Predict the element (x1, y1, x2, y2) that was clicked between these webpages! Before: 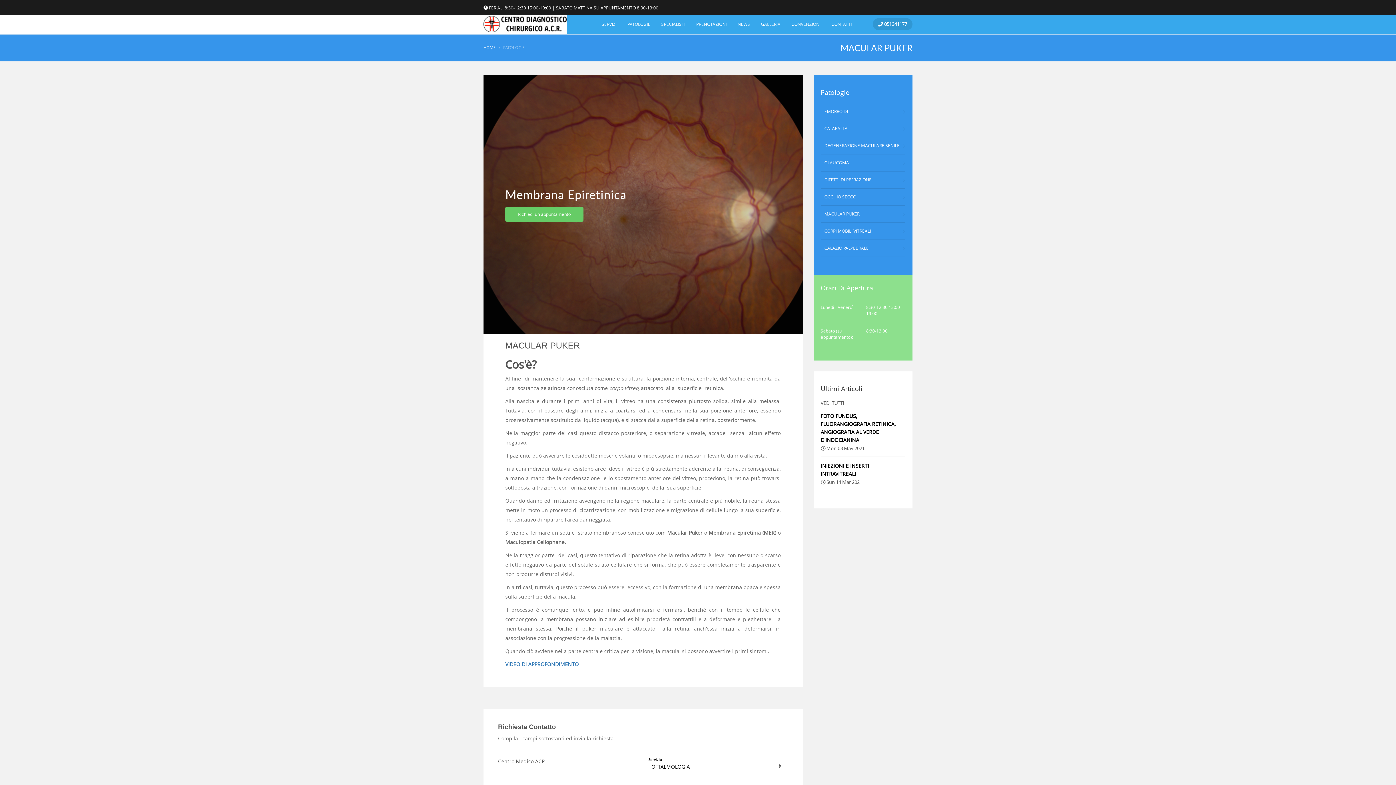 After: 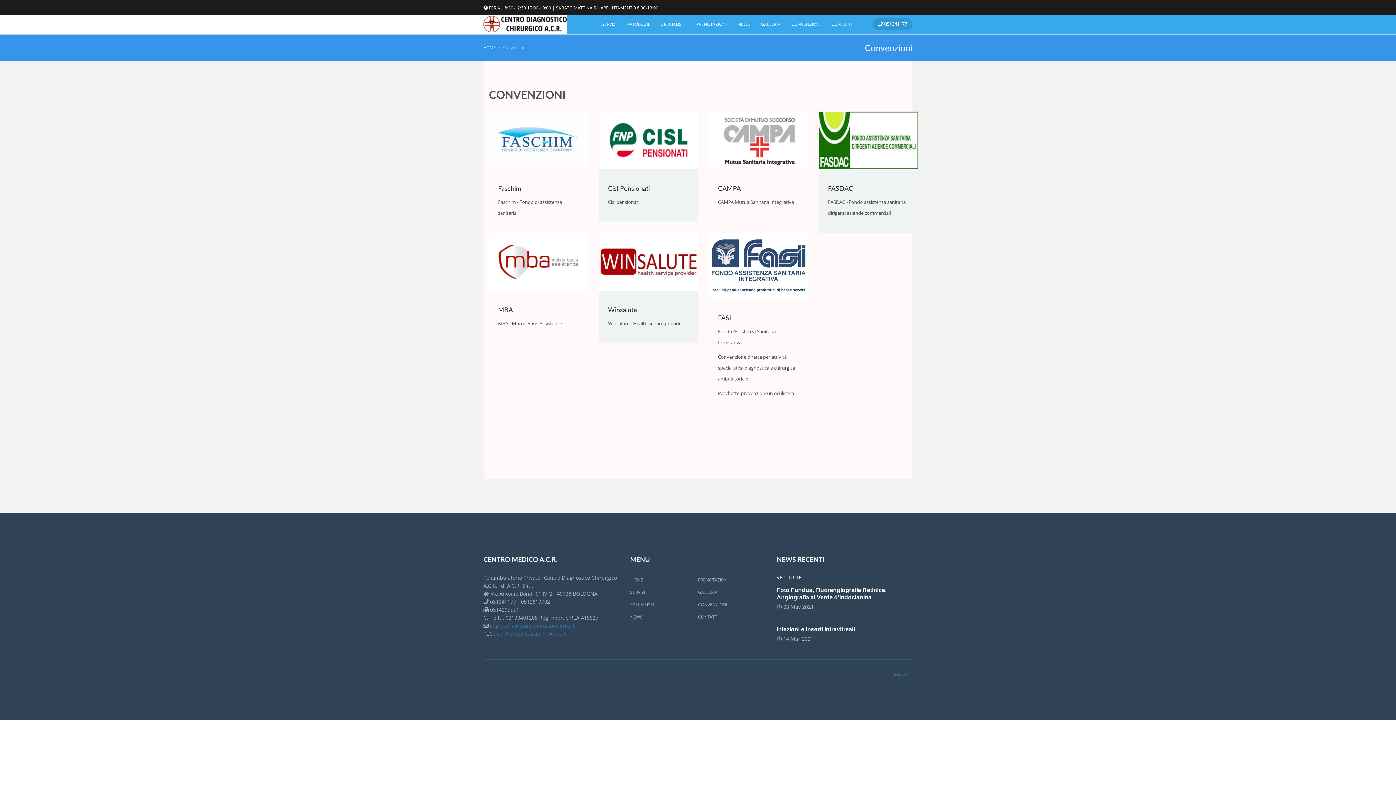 Action: label: CONVENZIONI bbox: (786, 14, 826, 33)